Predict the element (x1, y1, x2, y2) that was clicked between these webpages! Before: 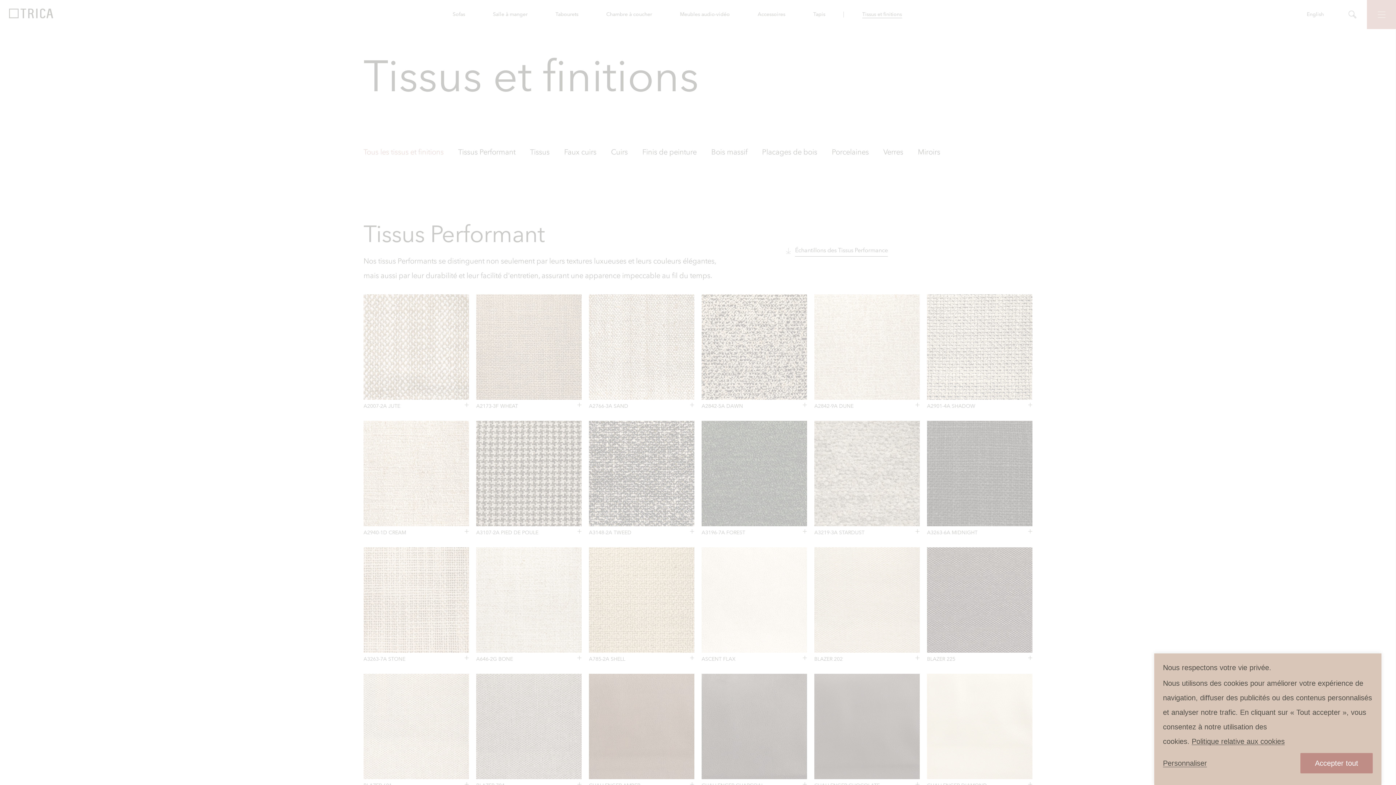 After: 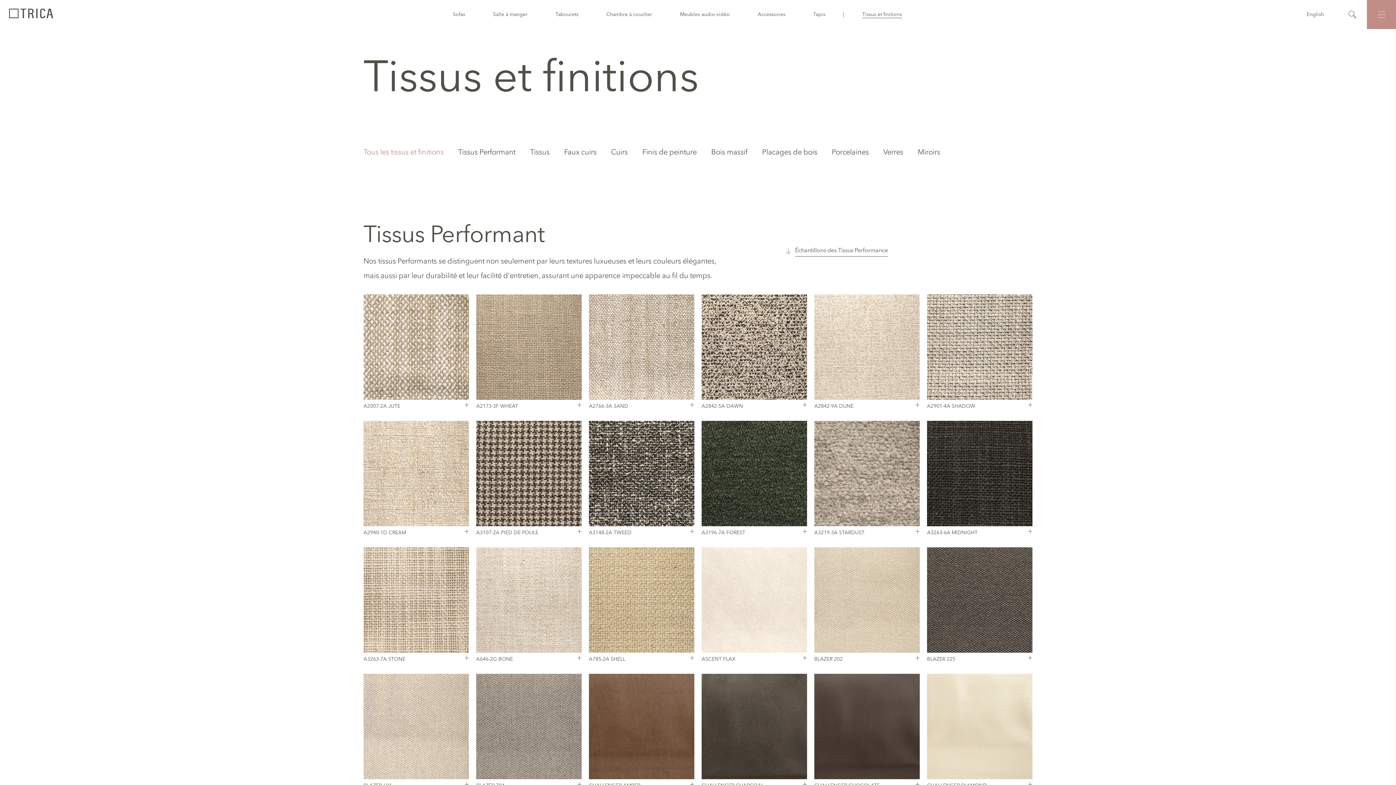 Action: label: Accepter tout bbox: (1300, 753, 1373, 773)